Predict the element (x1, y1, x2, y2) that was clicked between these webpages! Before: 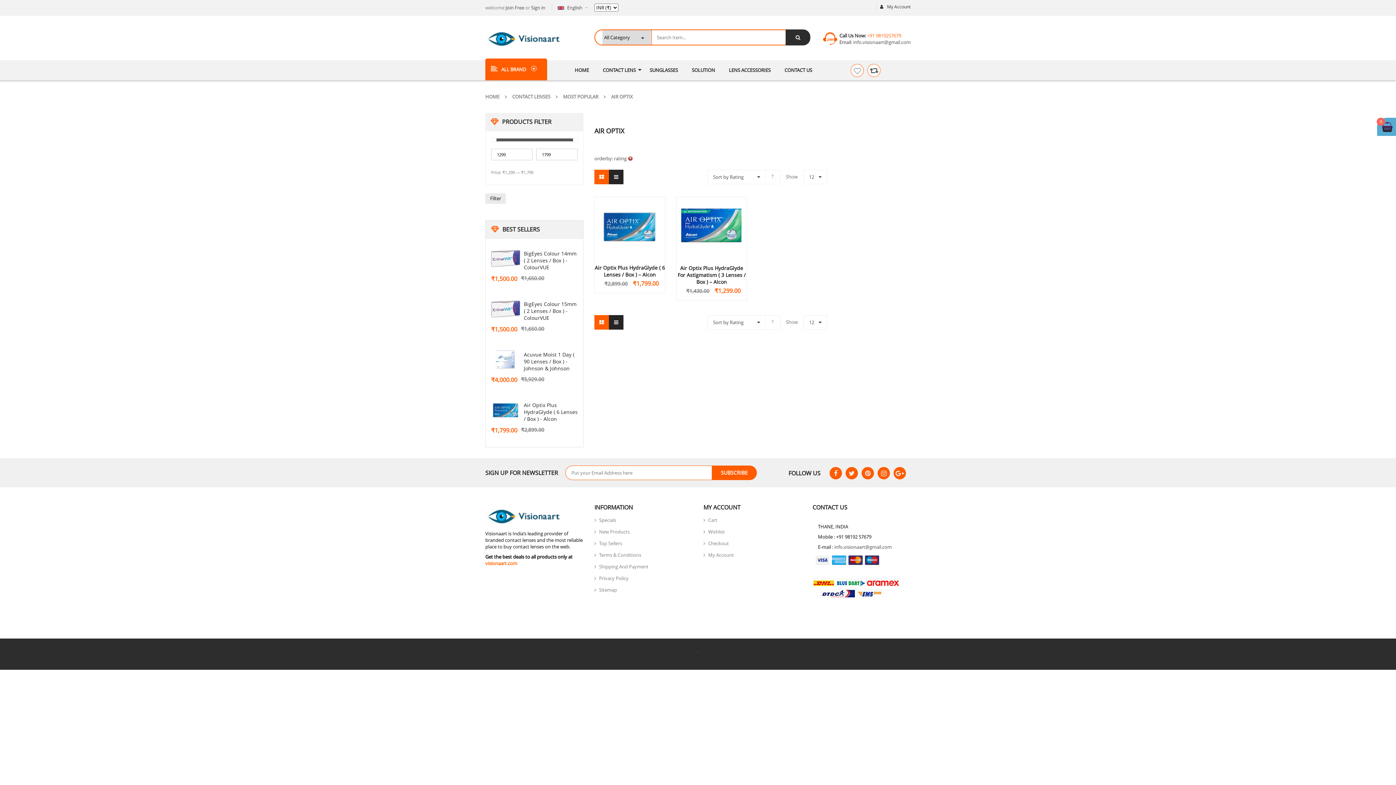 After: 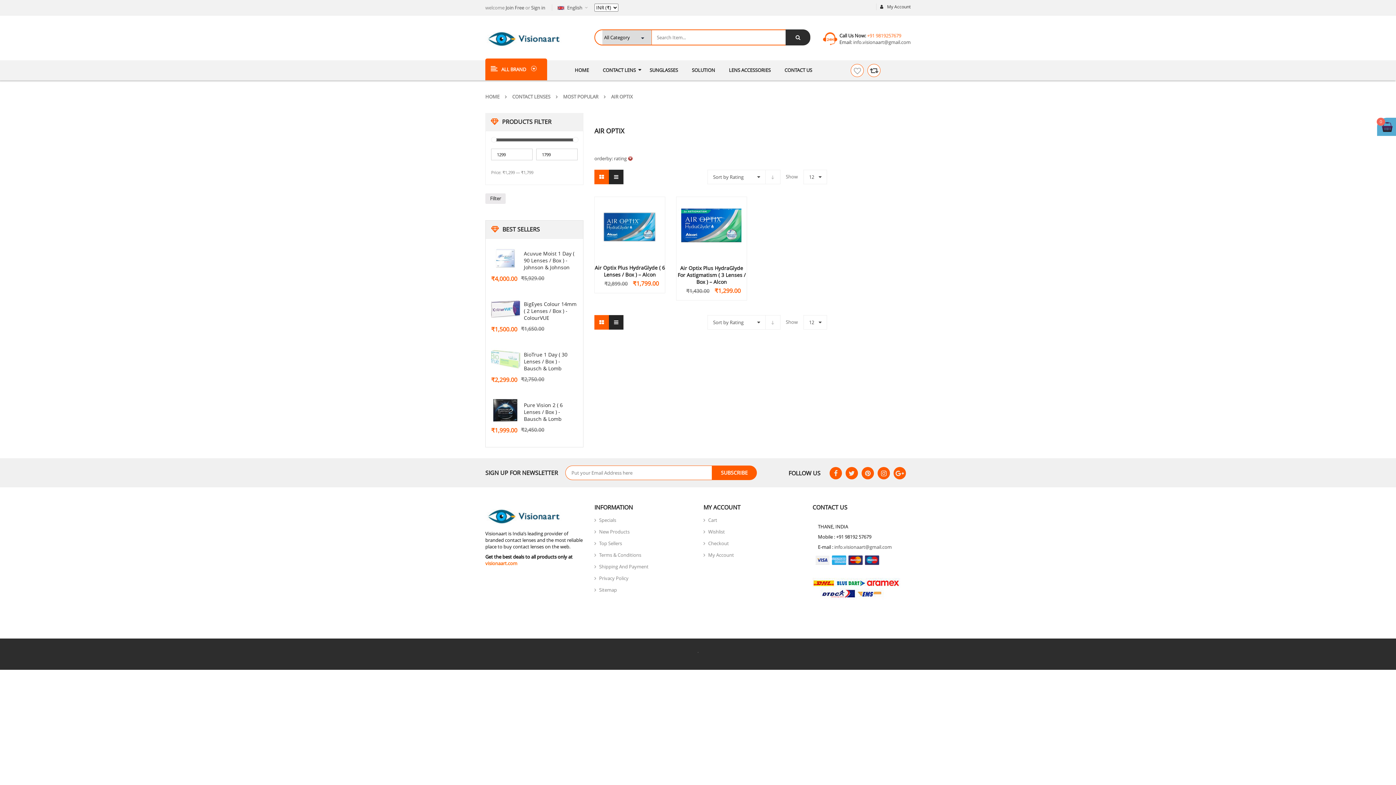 Action: bbox: (769, 318, 776, 325)